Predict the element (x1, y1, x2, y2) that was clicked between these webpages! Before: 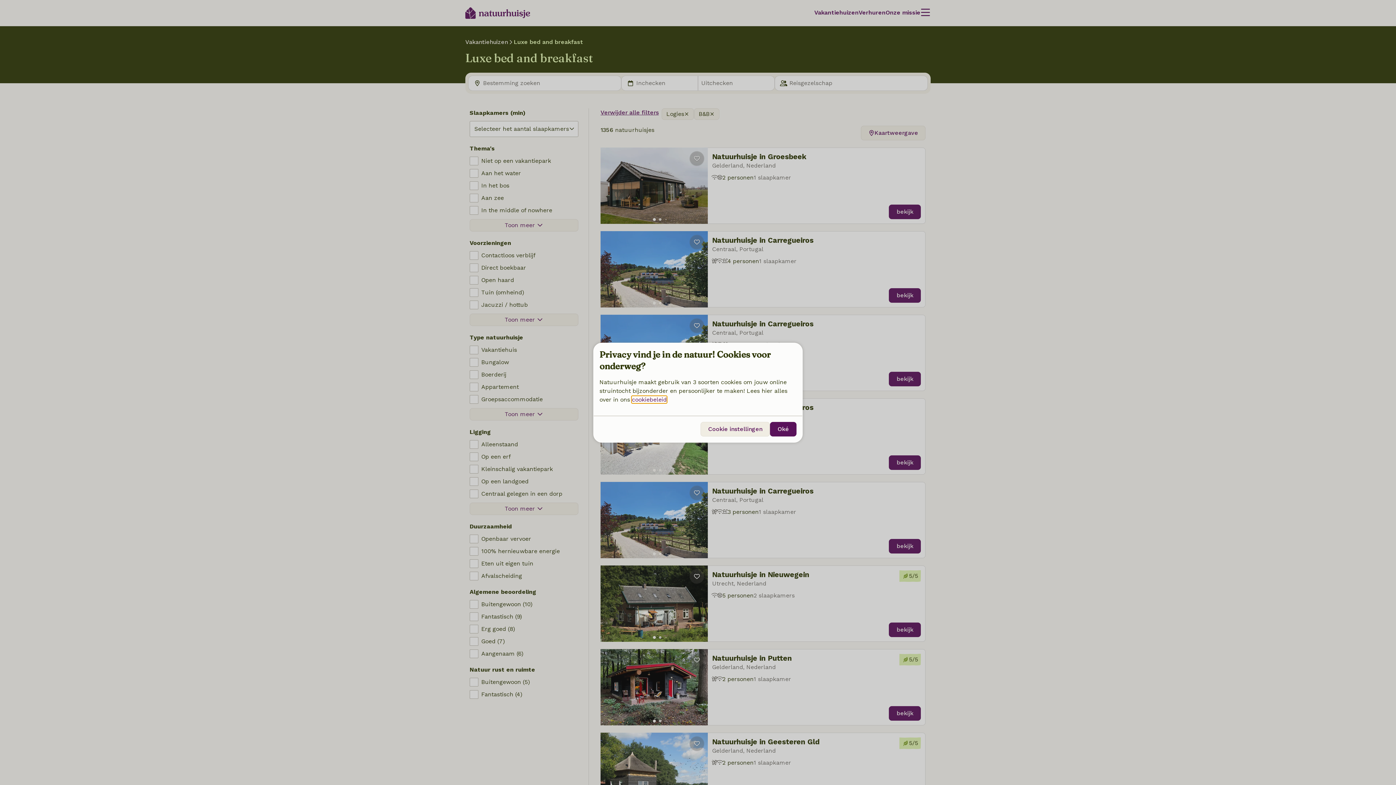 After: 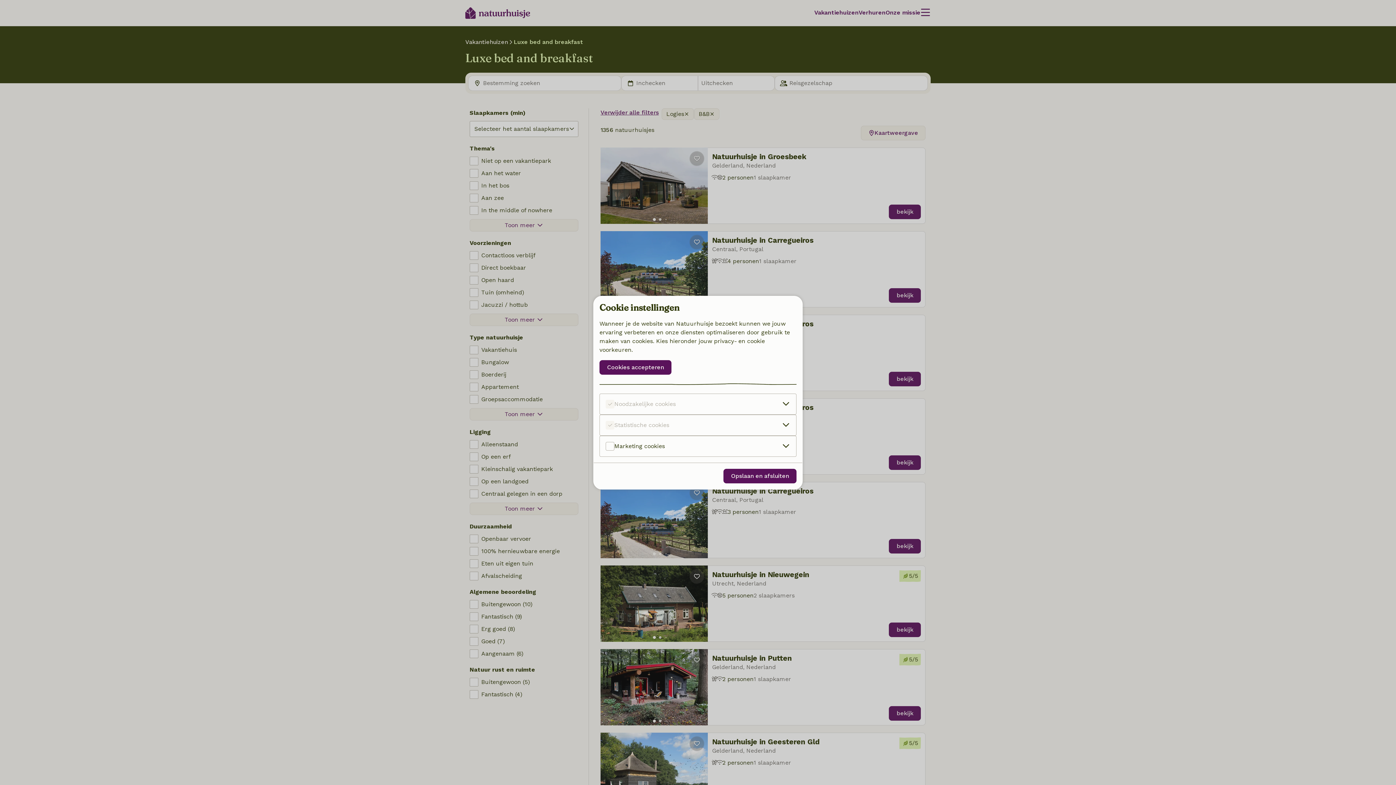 Action: bbox: (700, 422, 770, 436) label: Cookie instellingen